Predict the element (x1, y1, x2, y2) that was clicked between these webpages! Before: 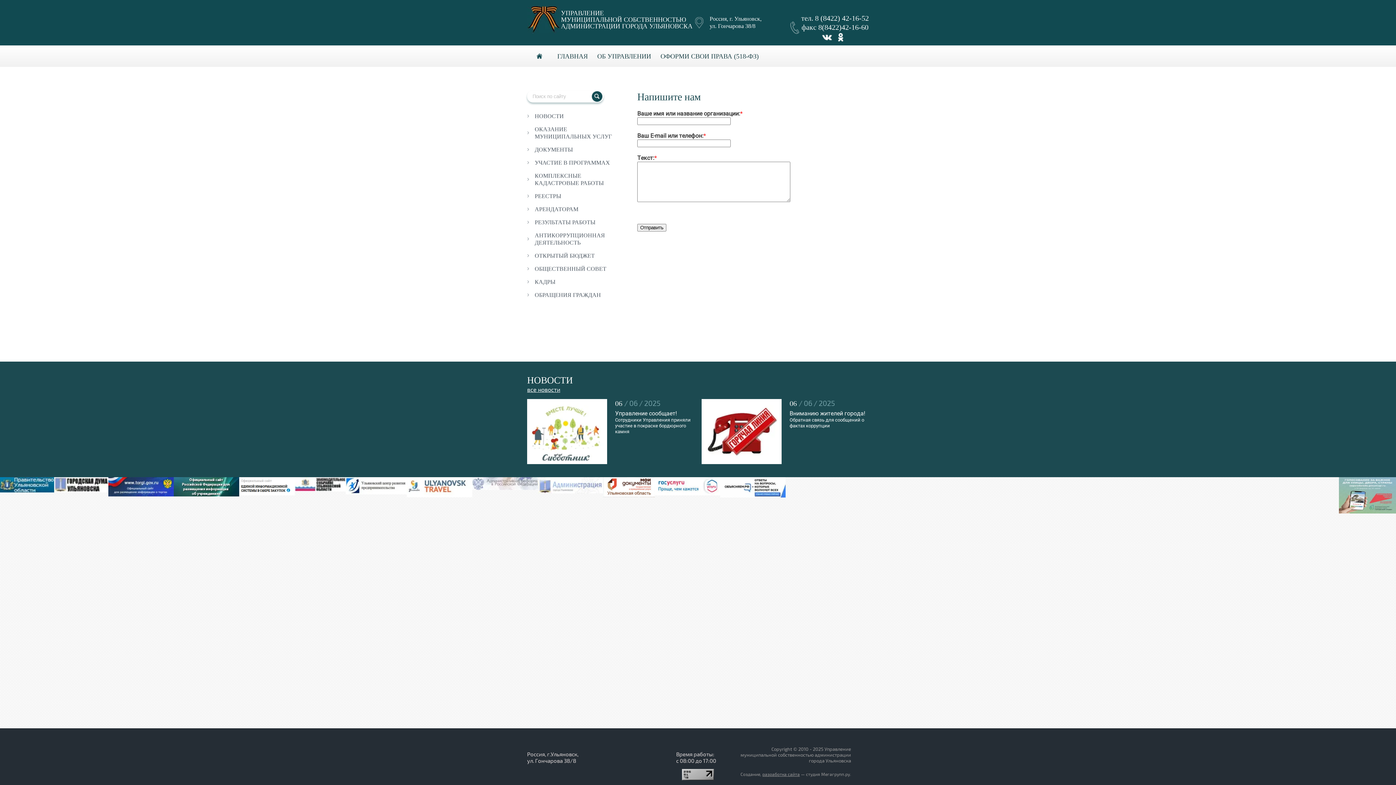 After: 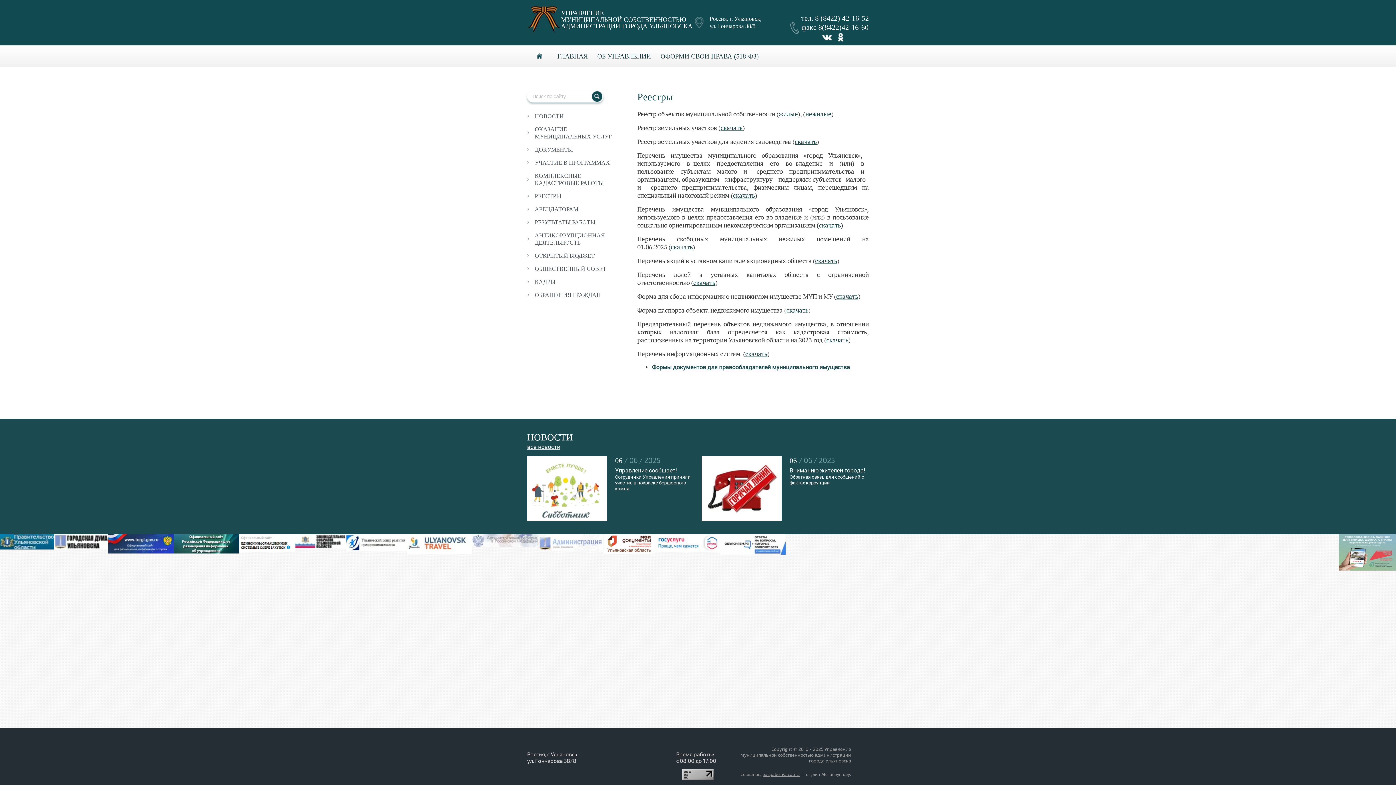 Action: label: РЕЕСТРЫ bbox: (529, 189, 619, 202)